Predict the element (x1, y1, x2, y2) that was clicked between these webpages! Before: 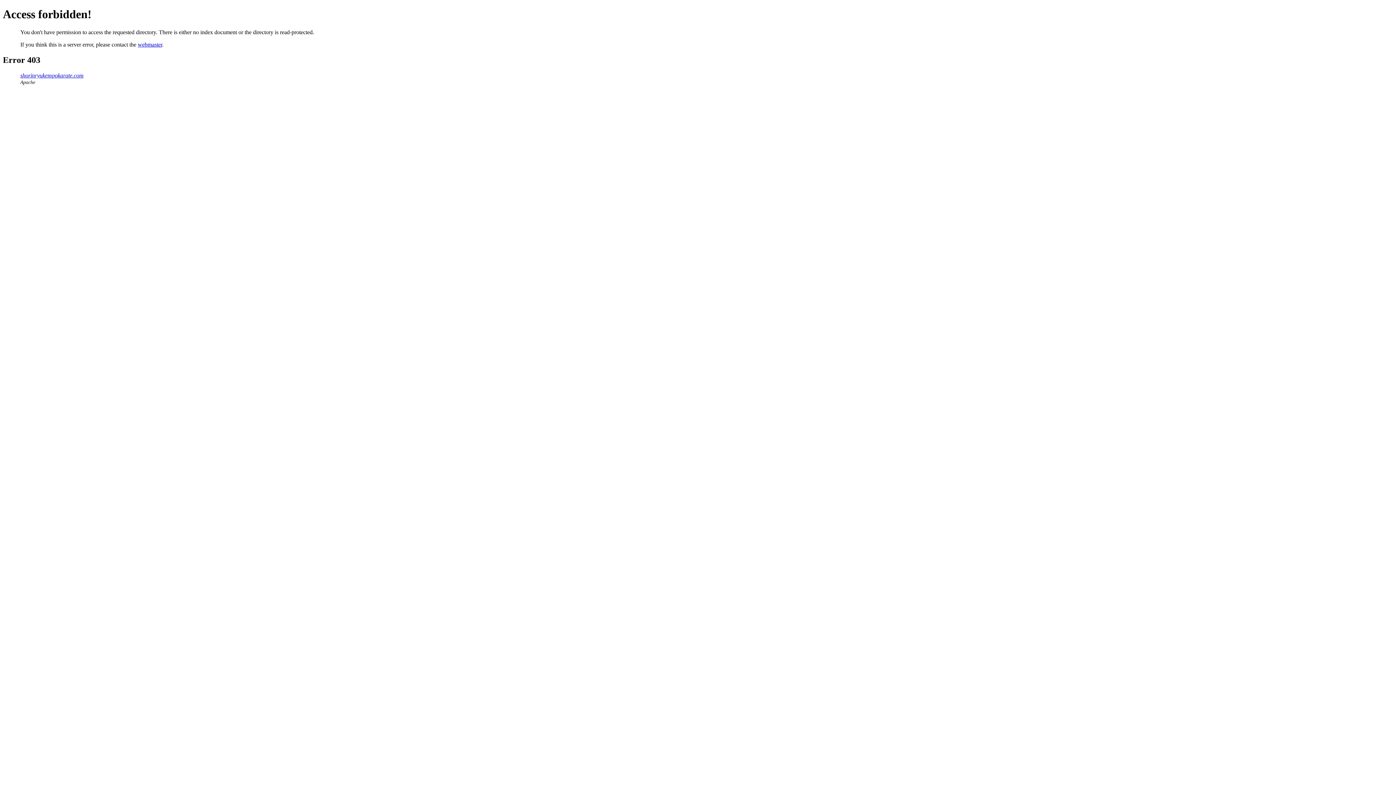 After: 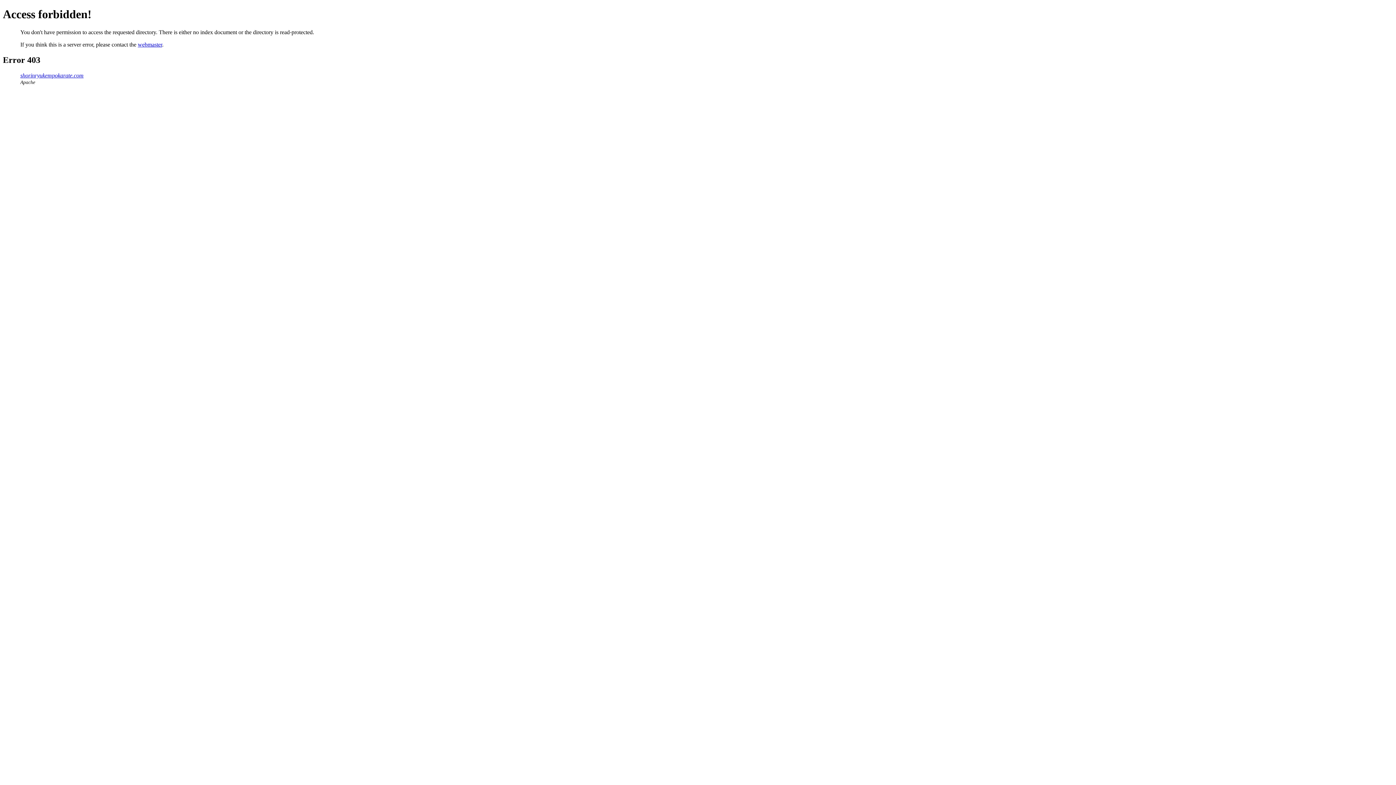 Action: label: webmaster bbox: (137, 41, 162, 47)